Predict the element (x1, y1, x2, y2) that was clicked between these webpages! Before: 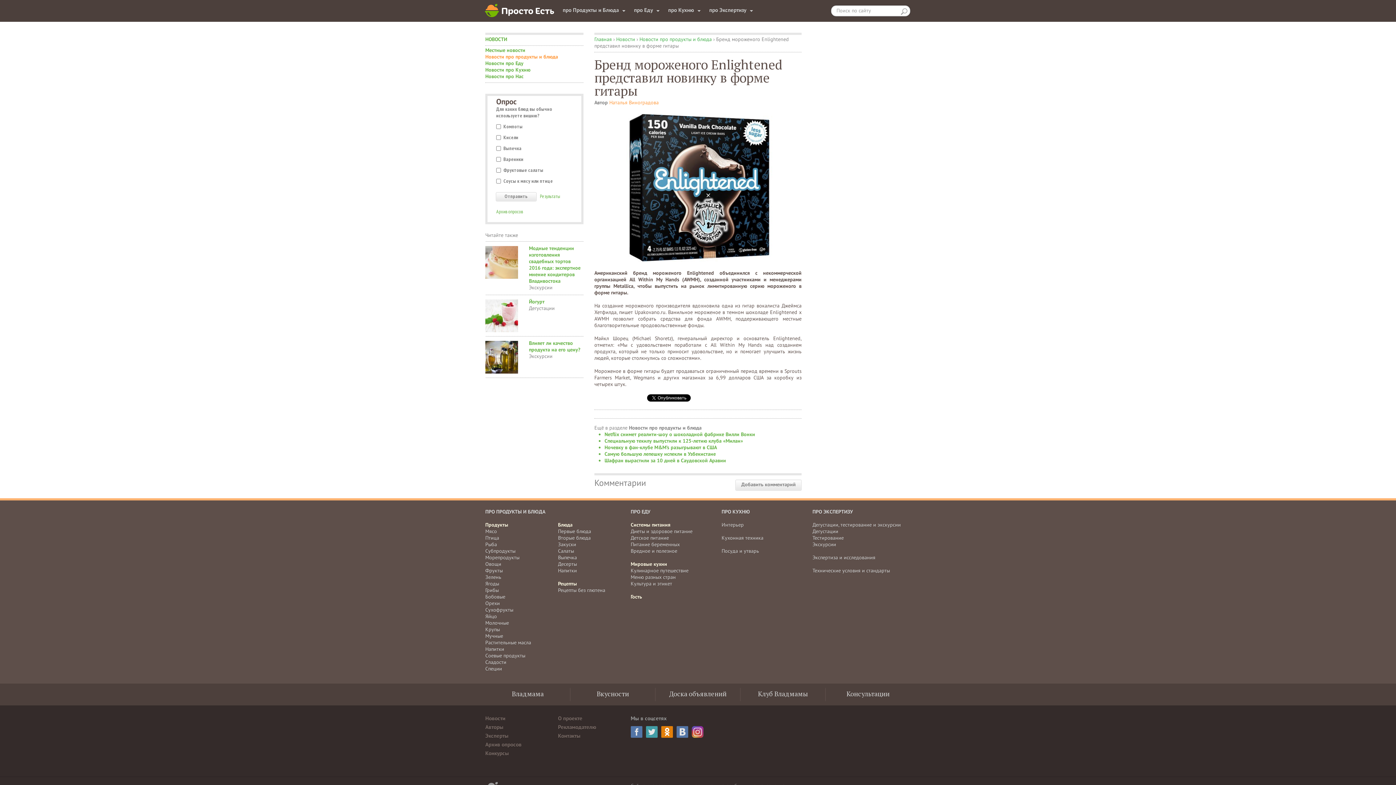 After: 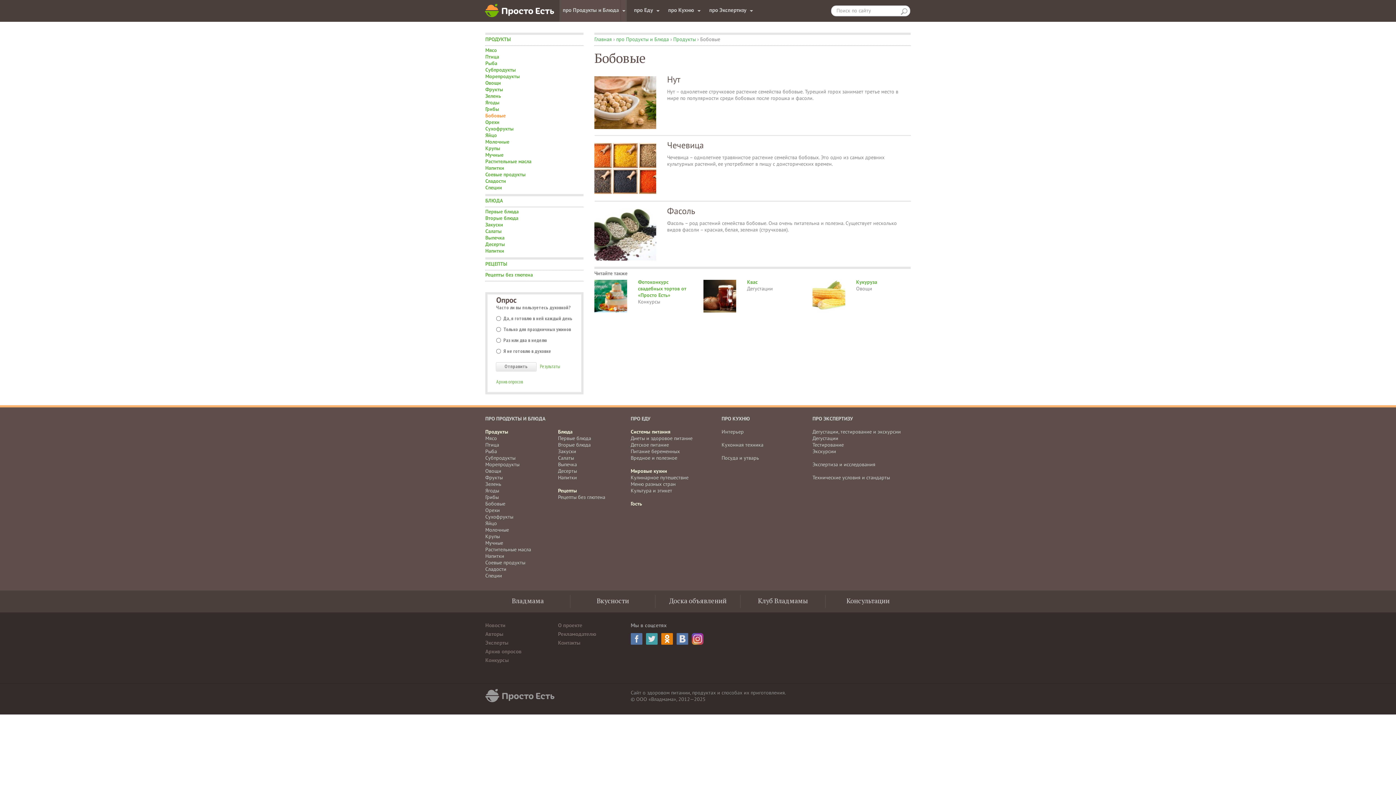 Action: label: Бобовые bbox: (485, 593, 505, 600)